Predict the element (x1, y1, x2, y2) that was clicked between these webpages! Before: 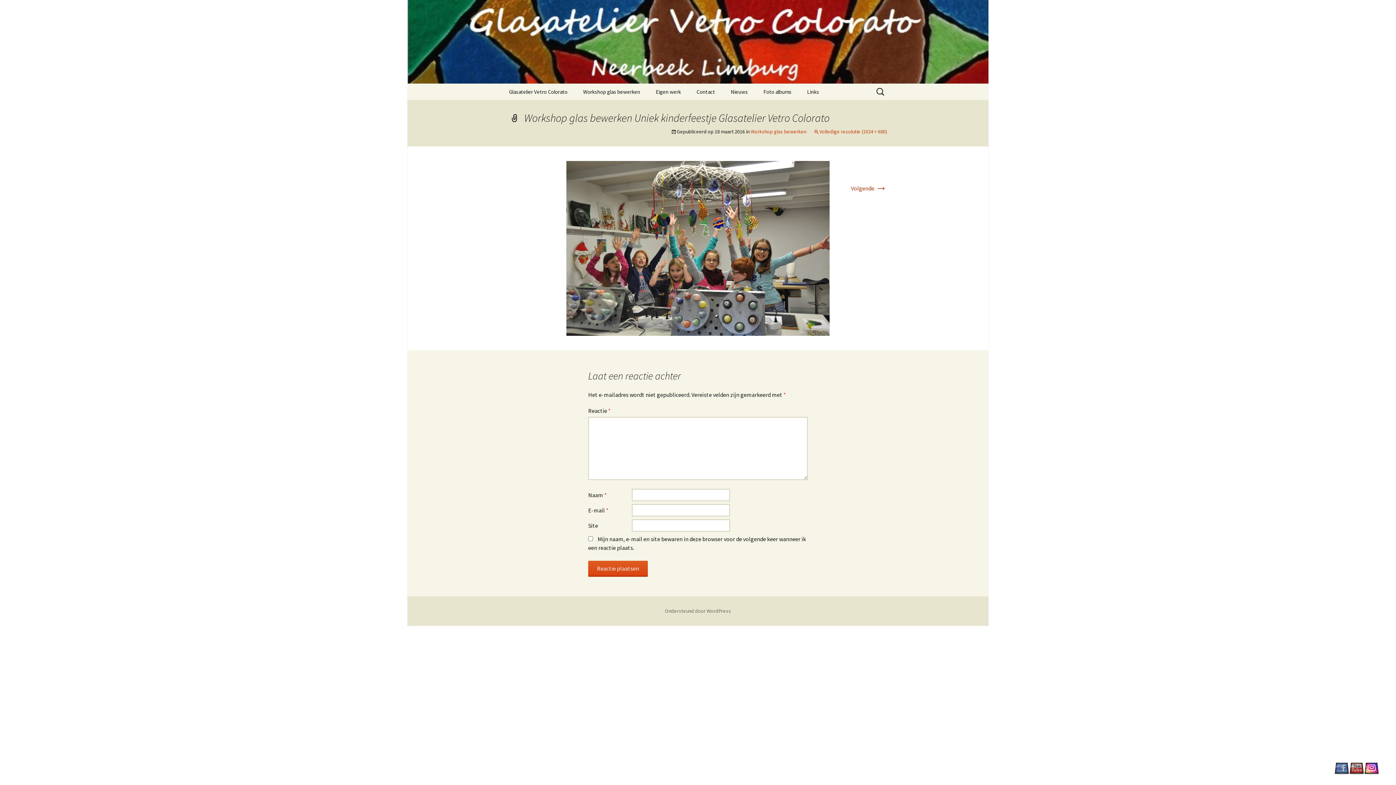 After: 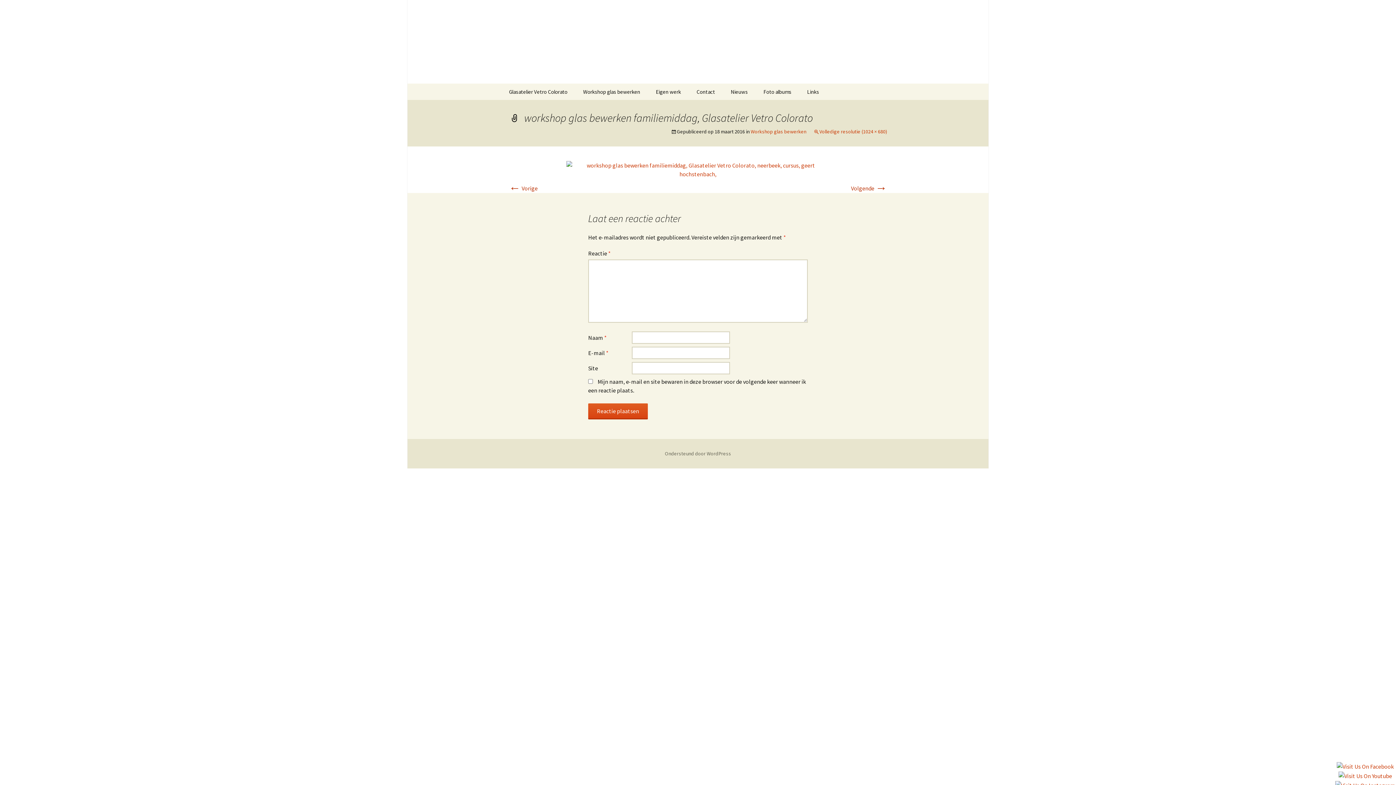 Action: bbox: (851, 184, 887, 192) label: Volgende →